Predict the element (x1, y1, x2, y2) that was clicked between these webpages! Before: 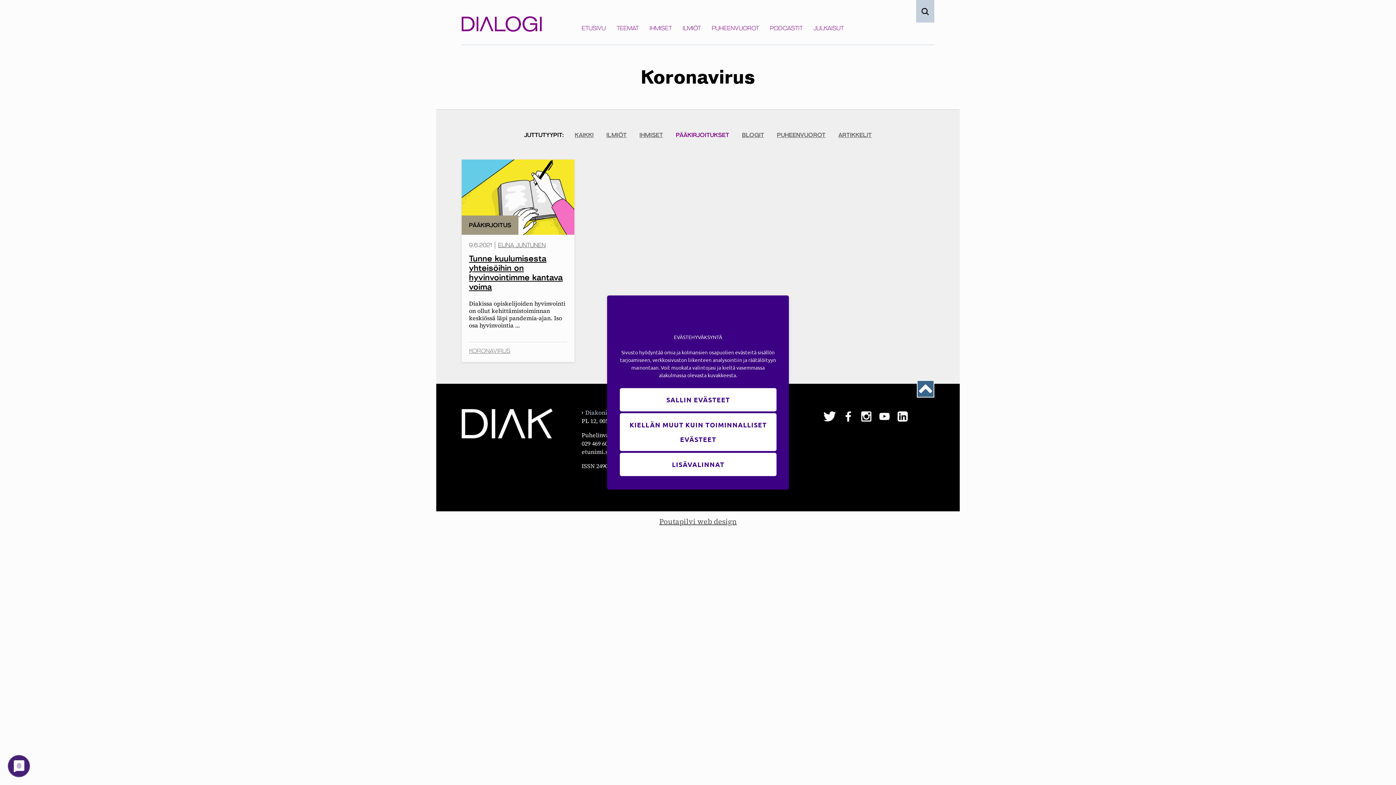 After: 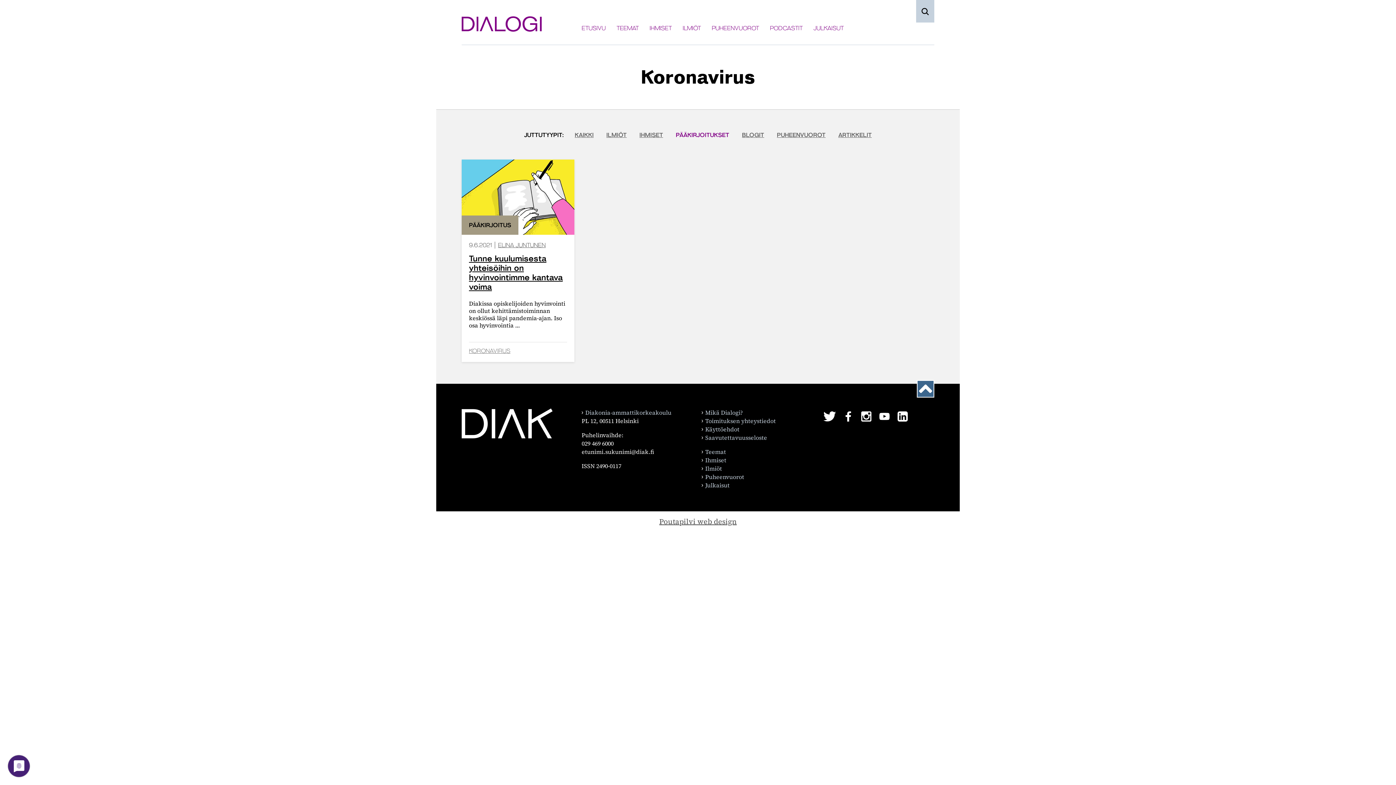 Action: bbox: (620, 388, 776, 411) label: Sallin evästeet